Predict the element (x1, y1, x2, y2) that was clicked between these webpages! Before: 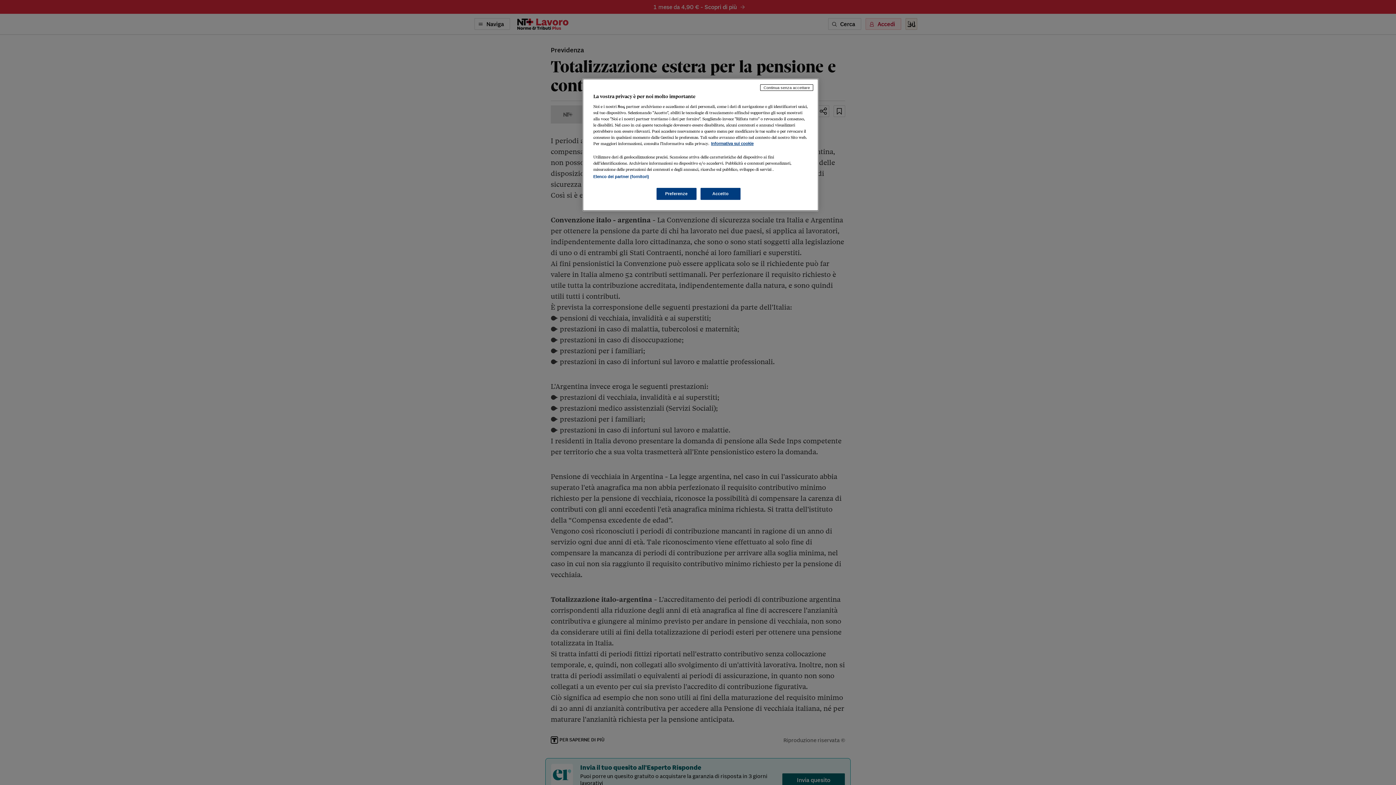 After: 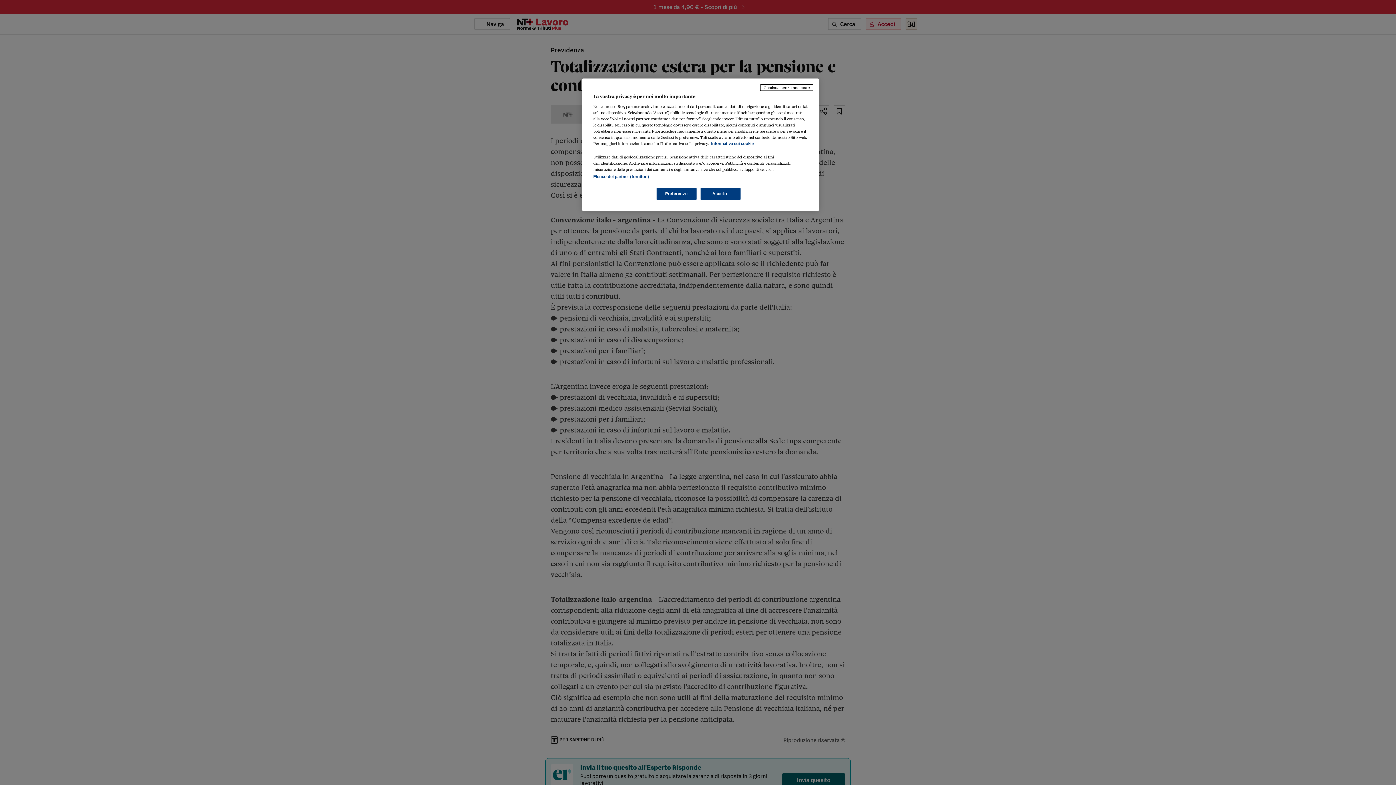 Action: bbox: (711, 141, 753, 145) label: Maggiori informazioni sulla tua privacy, apre in una nuova scheda